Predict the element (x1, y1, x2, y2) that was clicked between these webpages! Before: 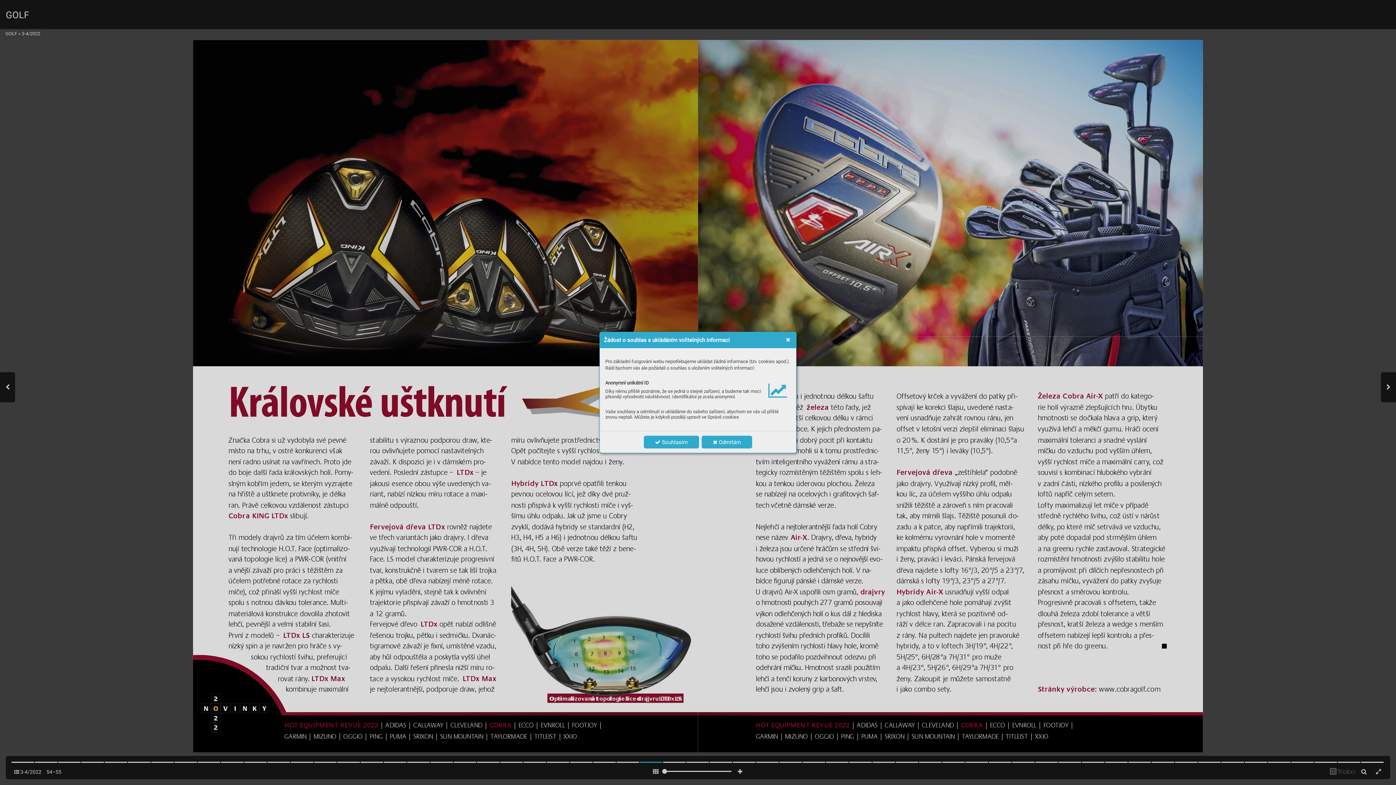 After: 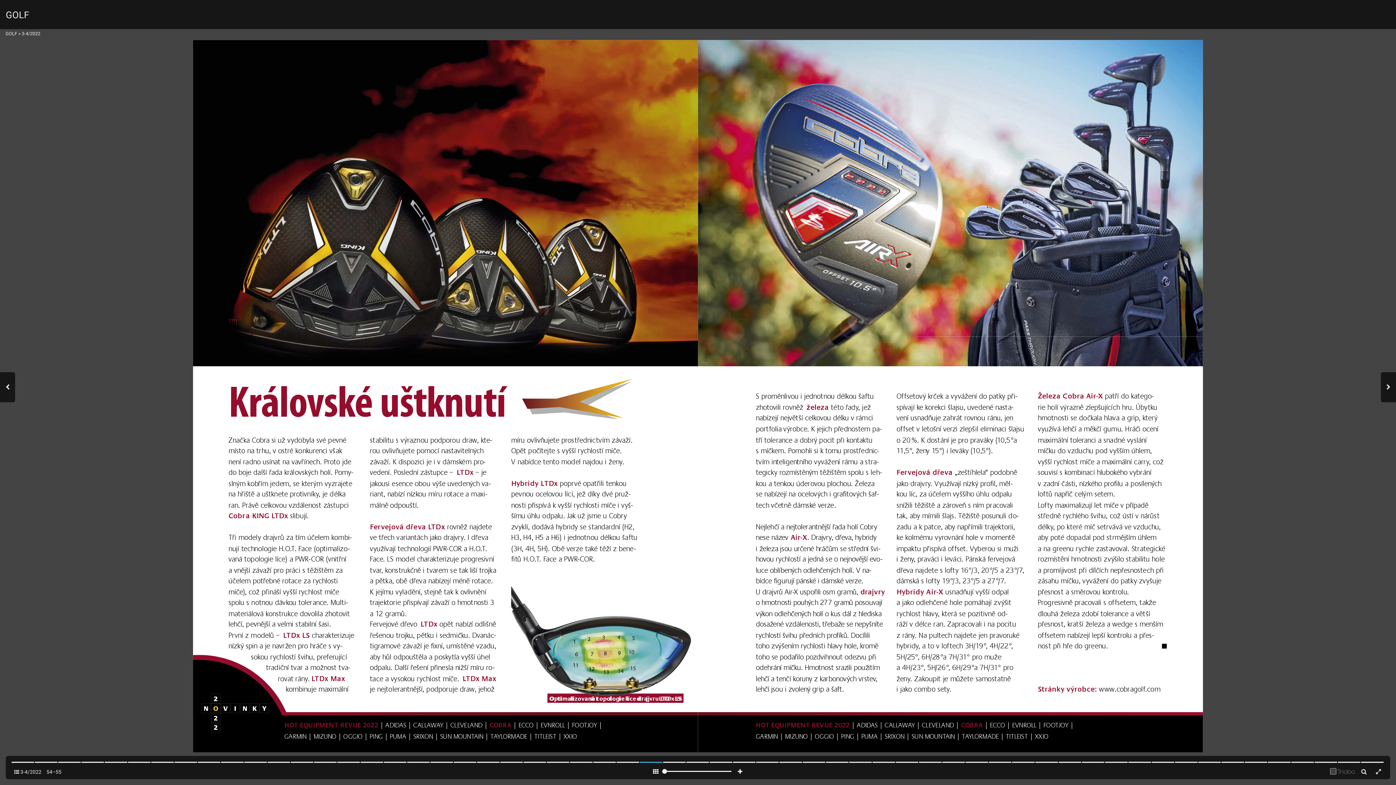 Action: bbox: (701, 436, 752, 448) label:  Odmítám